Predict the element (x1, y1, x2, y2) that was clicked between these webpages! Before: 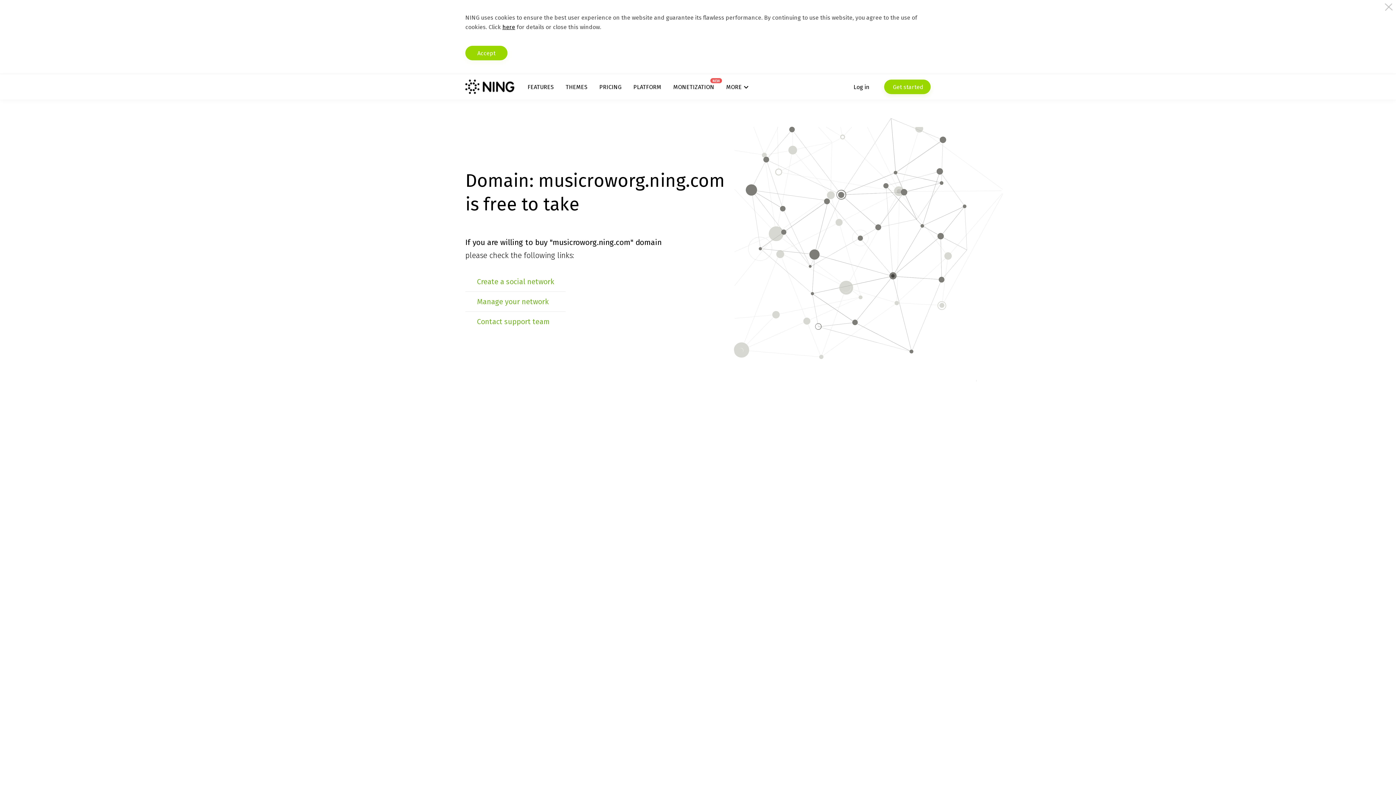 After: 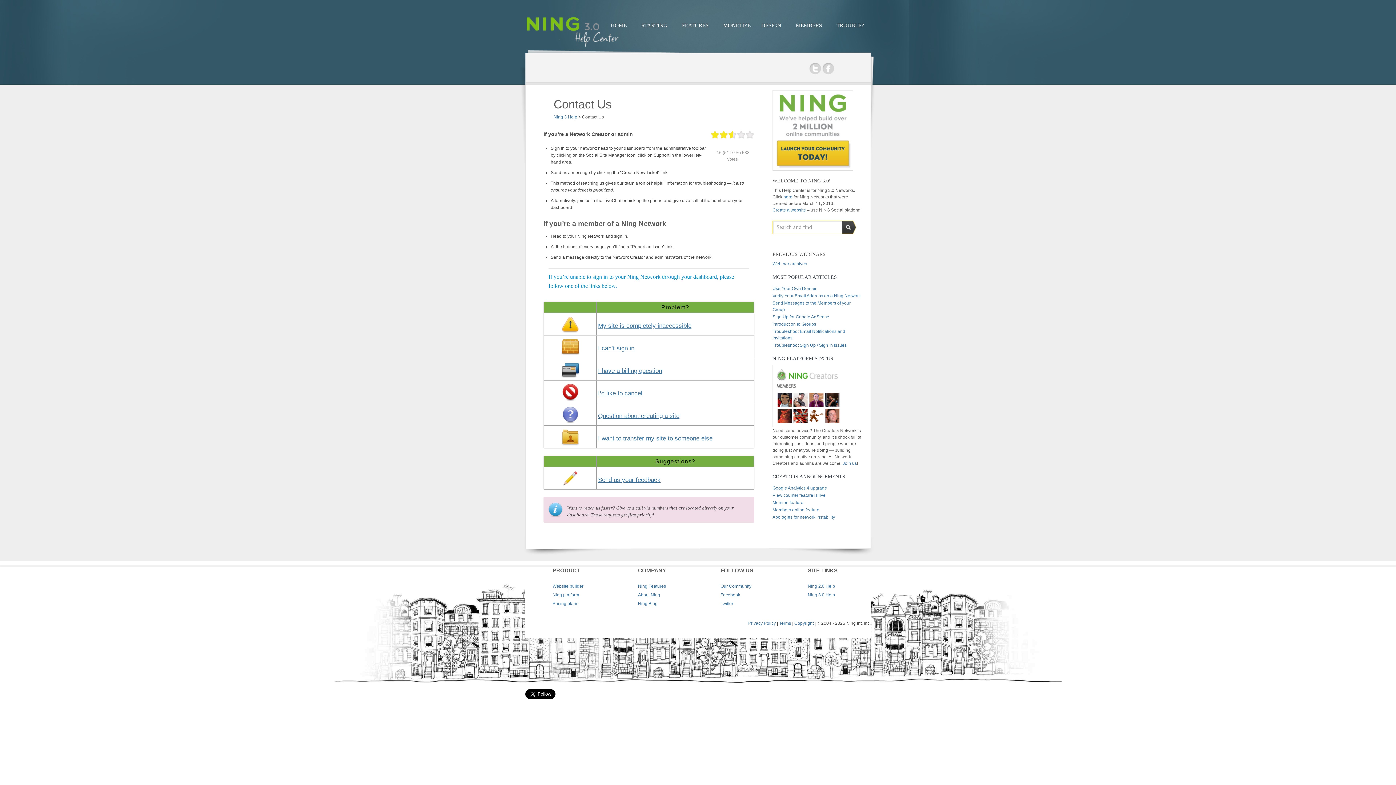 Action: label: Contact support team bbox: (477, 317, 550, 326)